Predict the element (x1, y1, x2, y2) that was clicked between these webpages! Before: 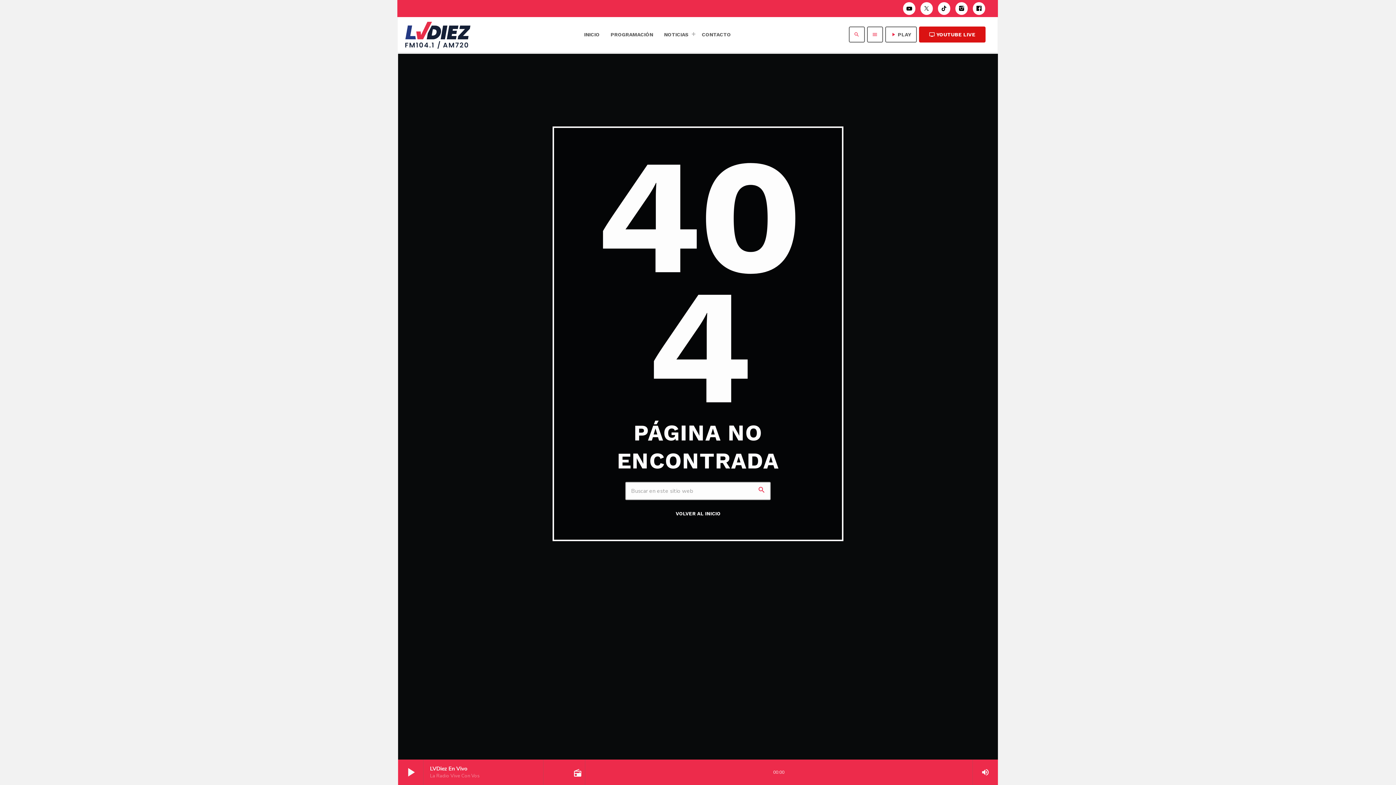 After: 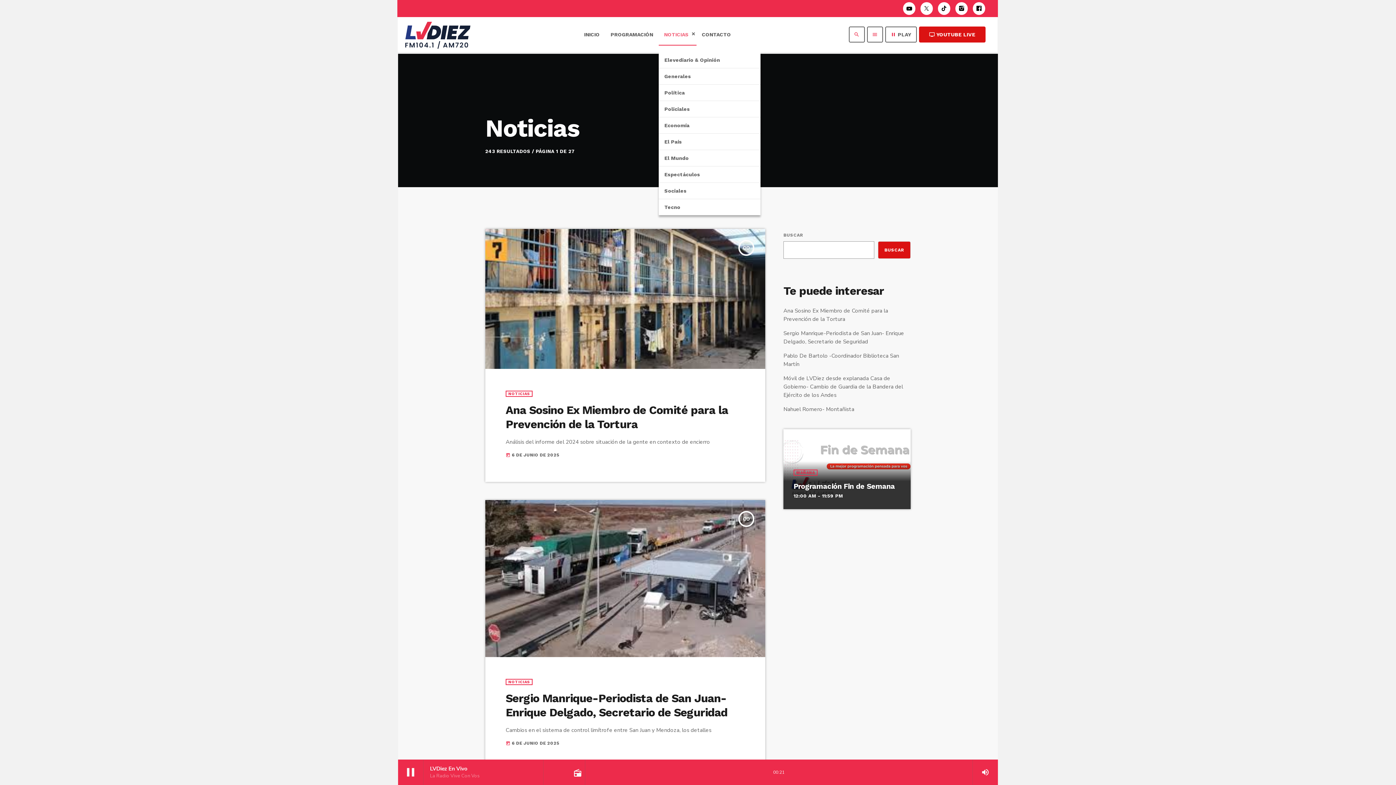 Action: label: NOTICIAS bbox: (658, 23, 696, 45)